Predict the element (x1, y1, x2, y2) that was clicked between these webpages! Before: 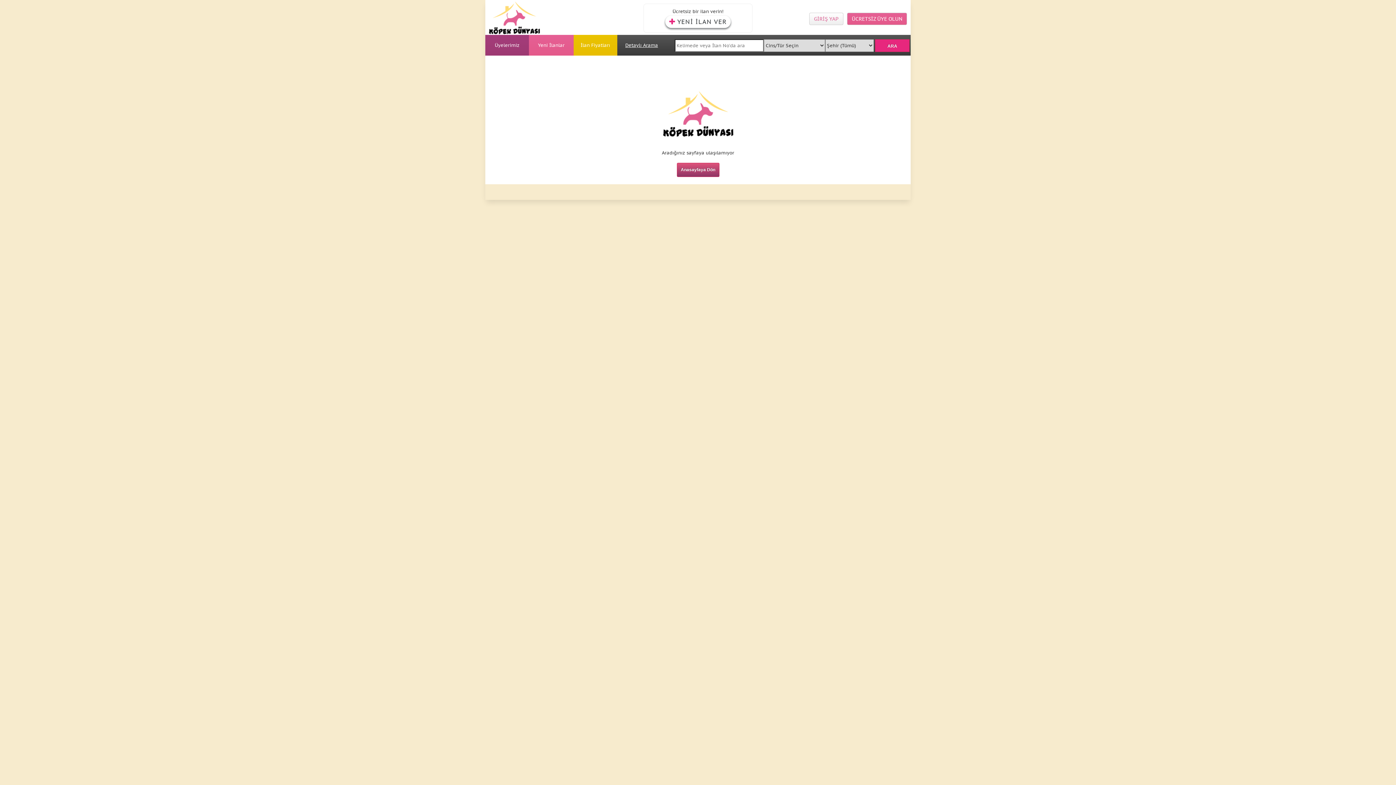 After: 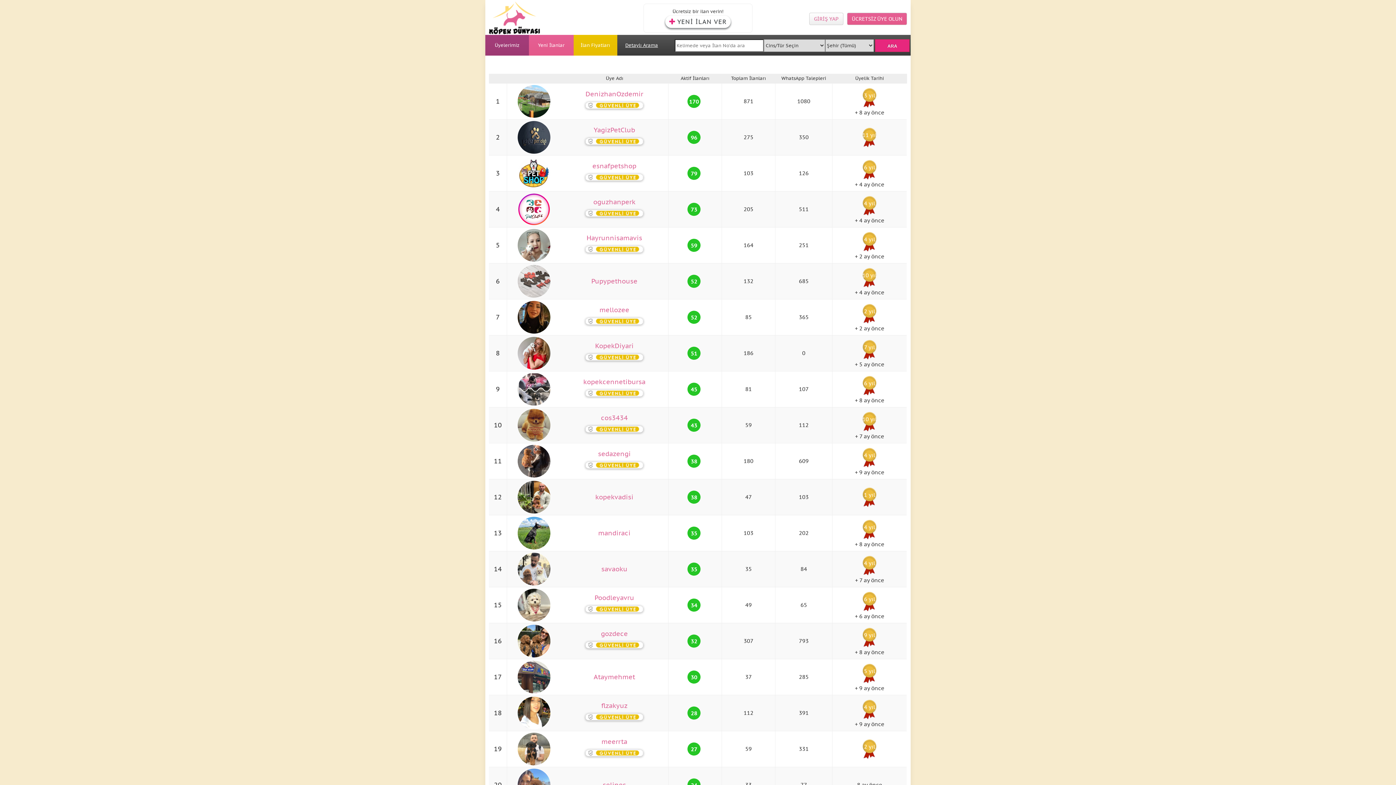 Action: bbox: (485, 34, 529, 55) label: Üyelerimiz